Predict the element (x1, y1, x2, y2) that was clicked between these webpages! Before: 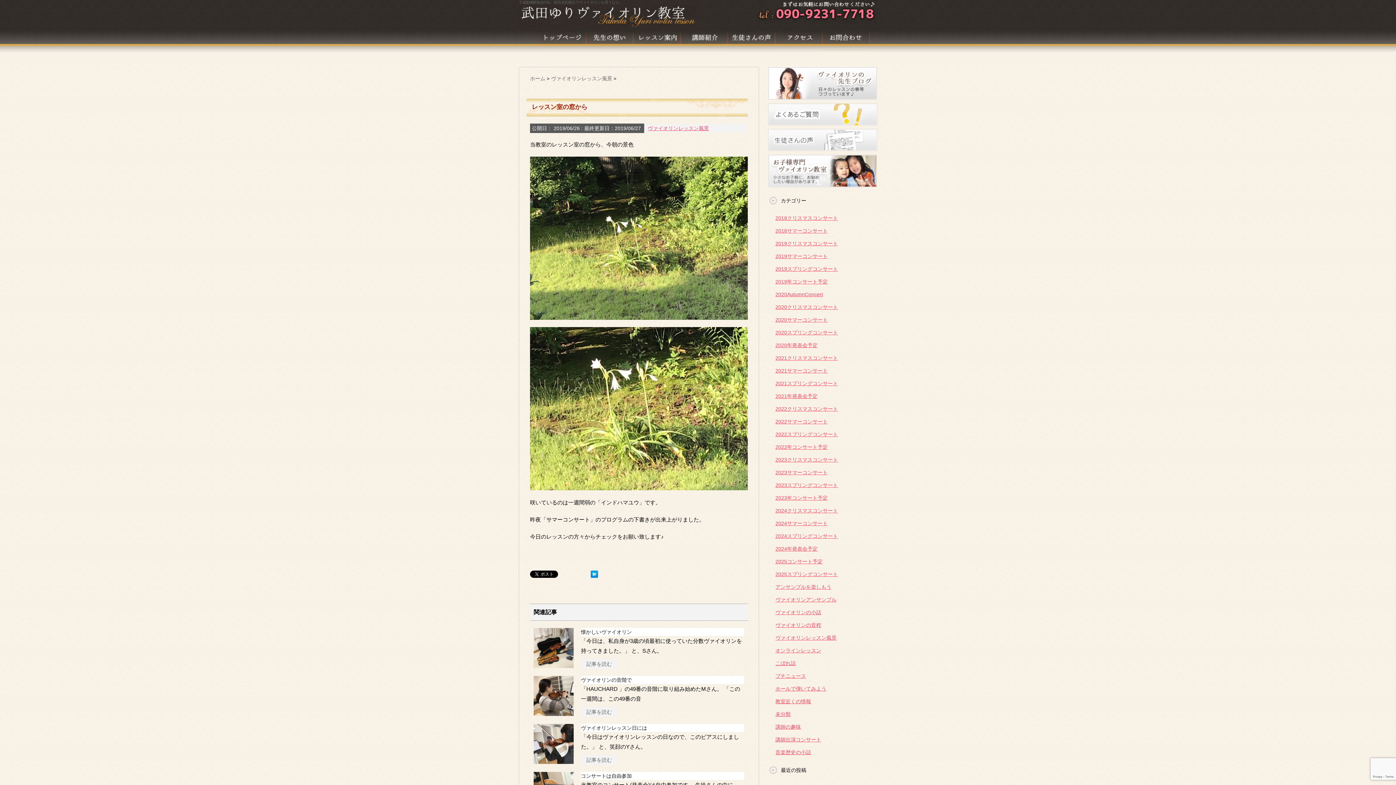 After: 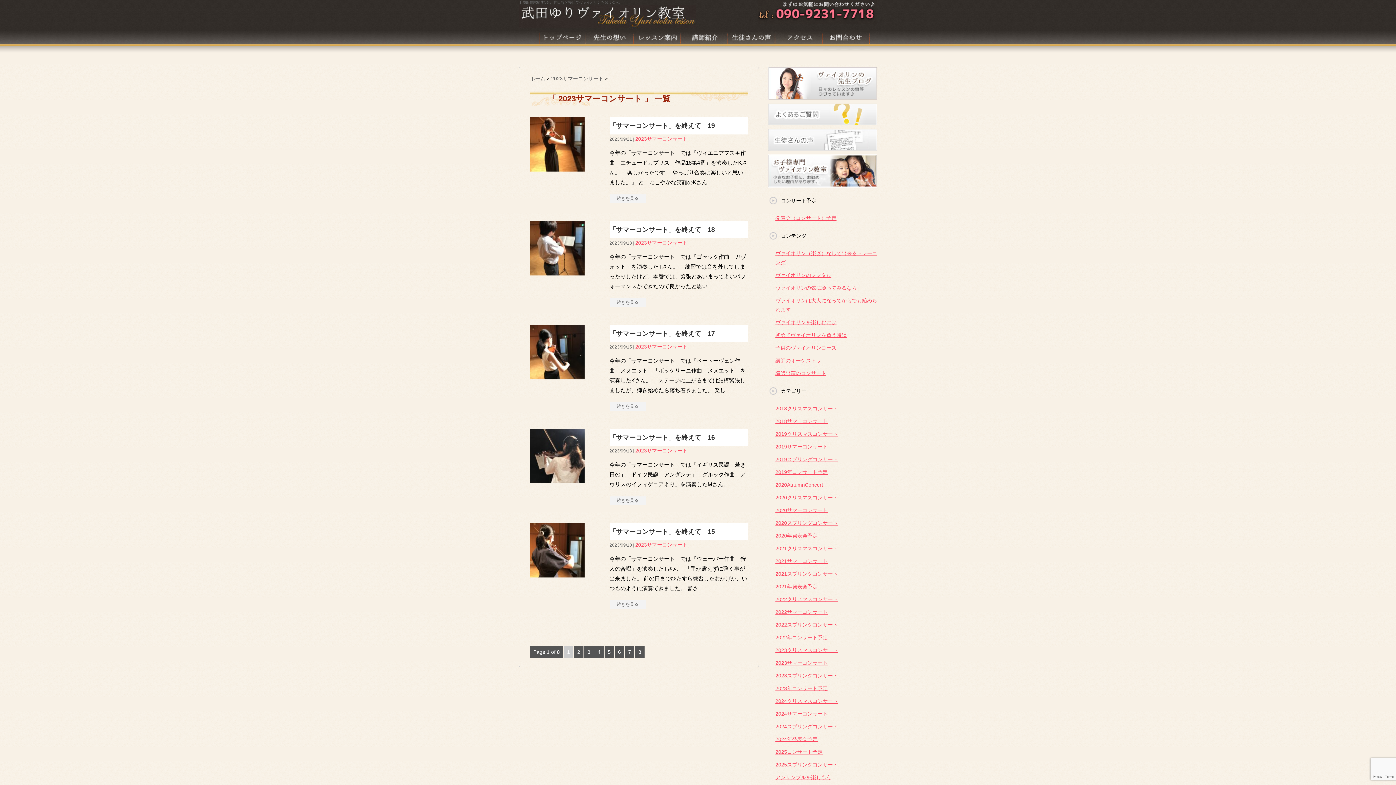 Action: label: 2023サマーコンサート bbox: (775, 469, 828, 475)